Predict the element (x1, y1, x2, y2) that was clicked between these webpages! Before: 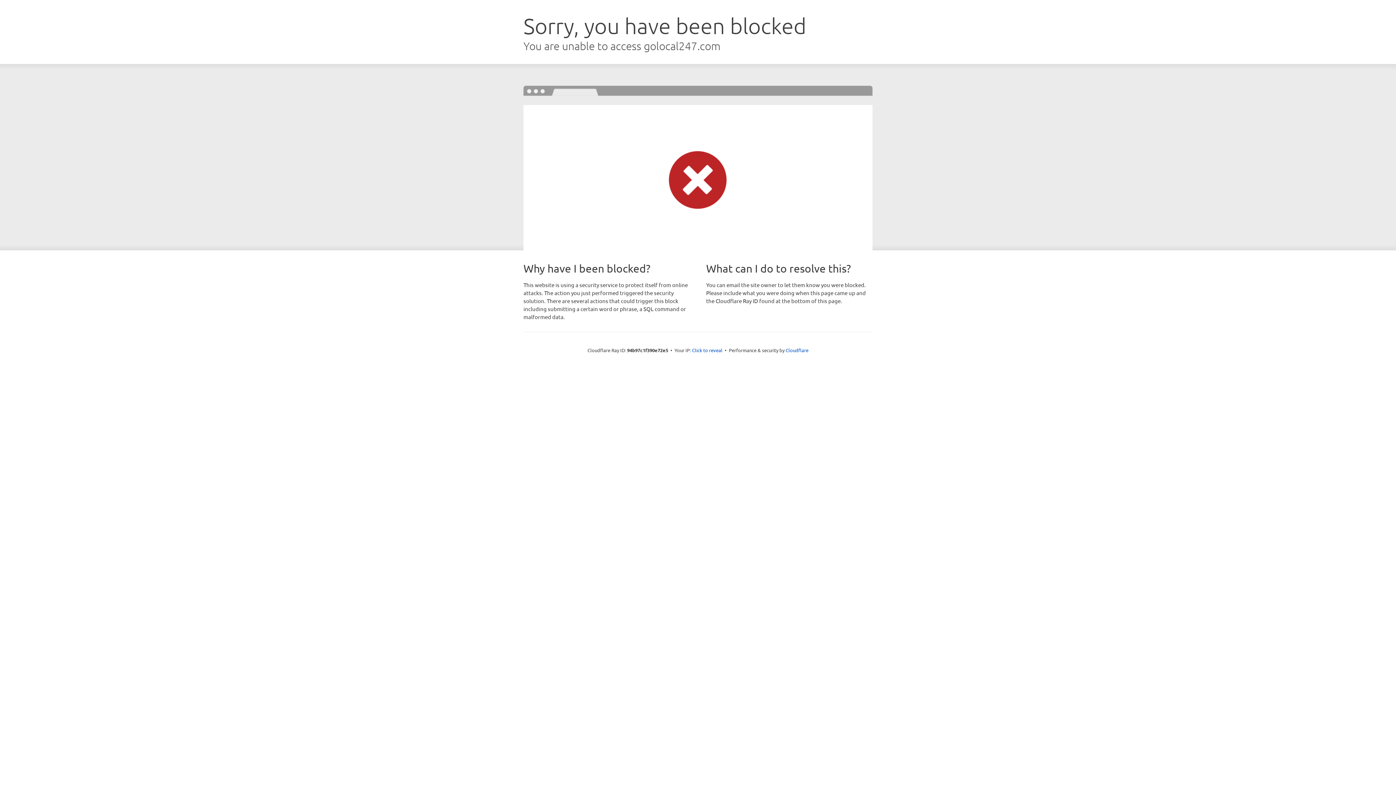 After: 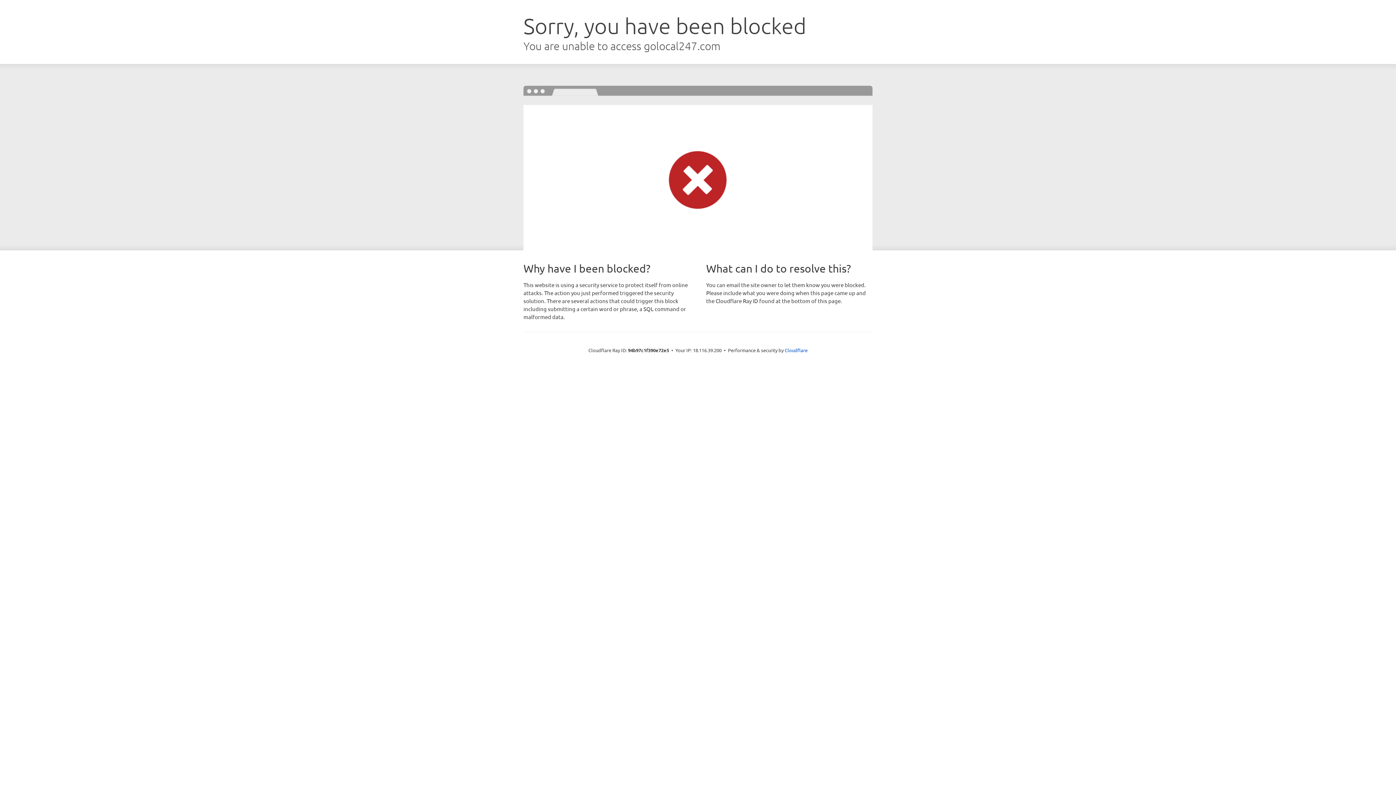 Action: bbox: (692, 346, 722, 353) label: Click to reveal